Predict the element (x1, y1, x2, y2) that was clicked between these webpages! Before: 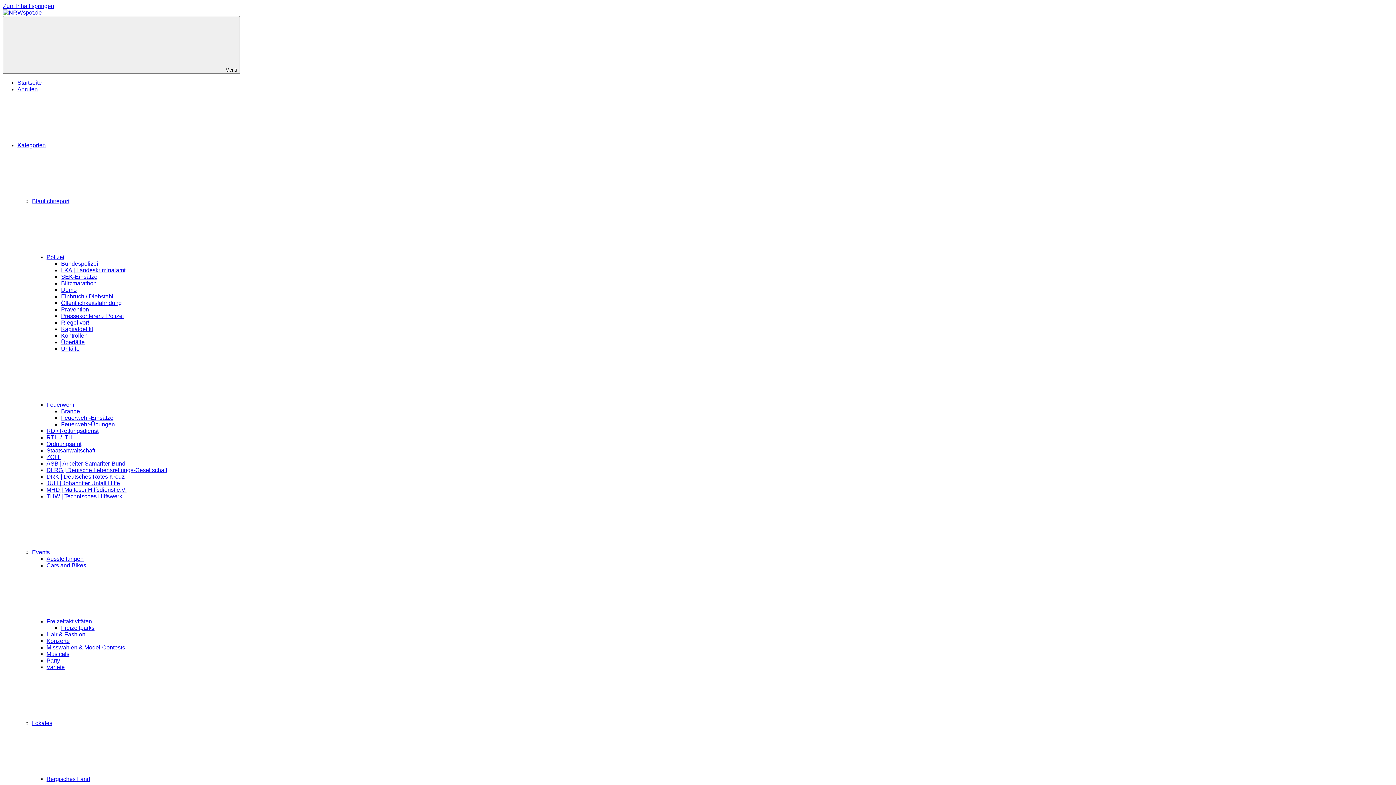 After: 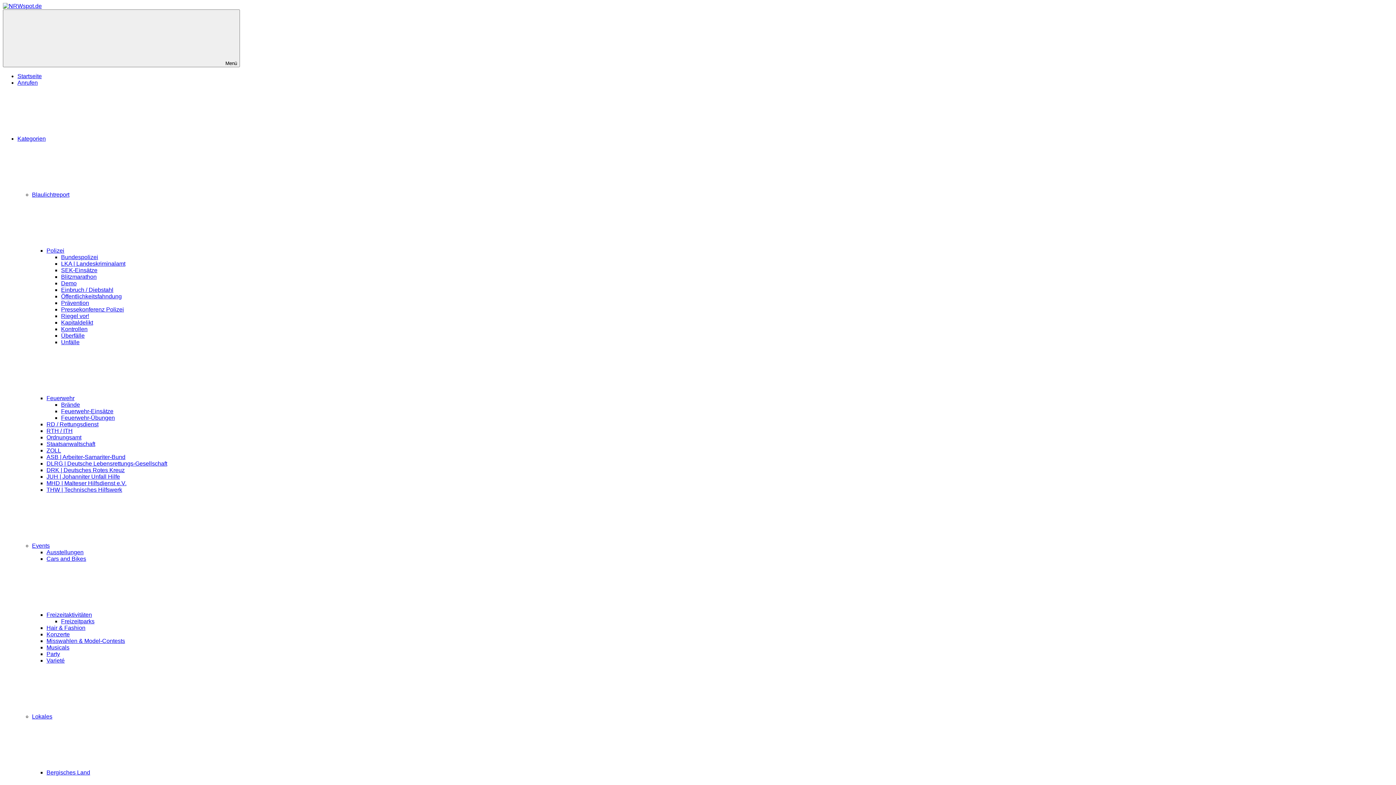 Action: bbox: (61, 267, 125, 273) label: LKA | Landeskriminalamt